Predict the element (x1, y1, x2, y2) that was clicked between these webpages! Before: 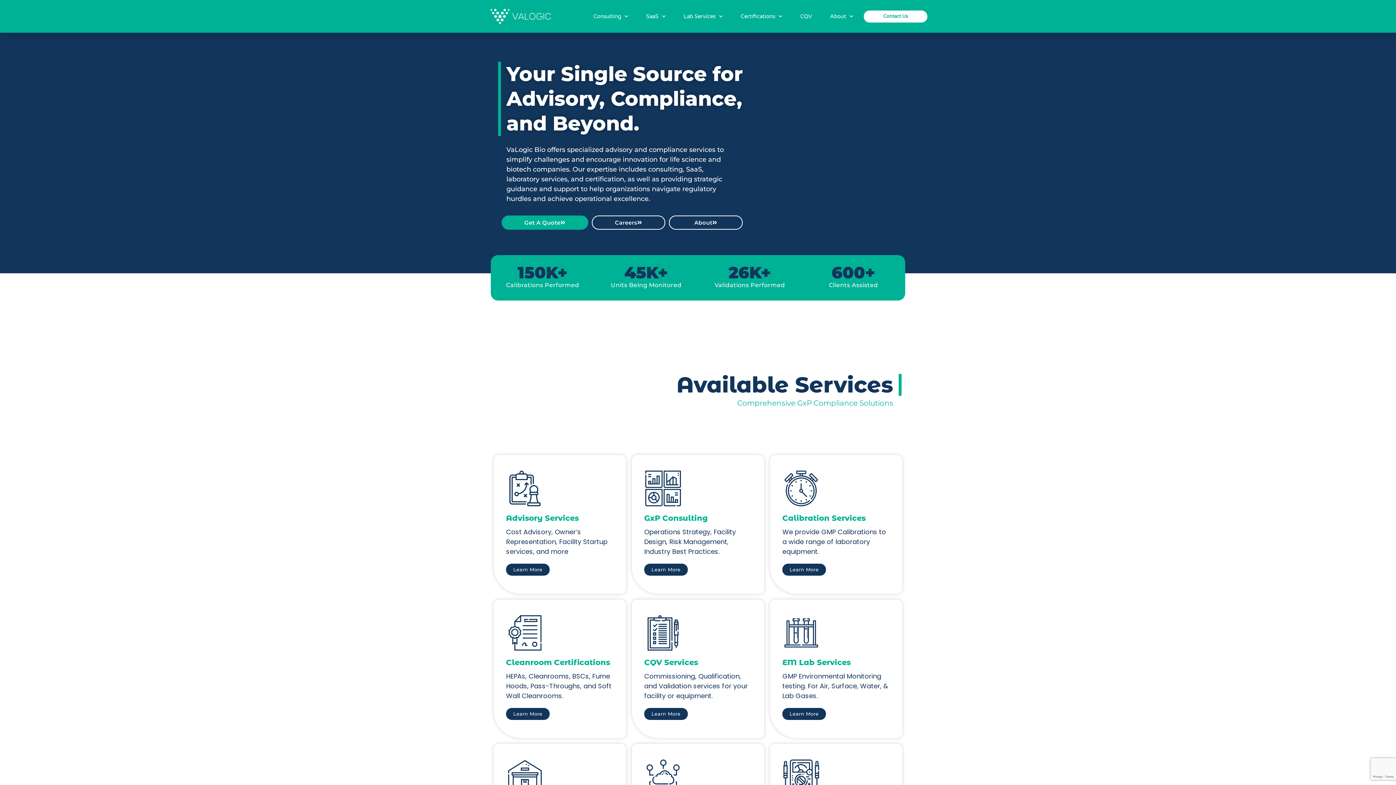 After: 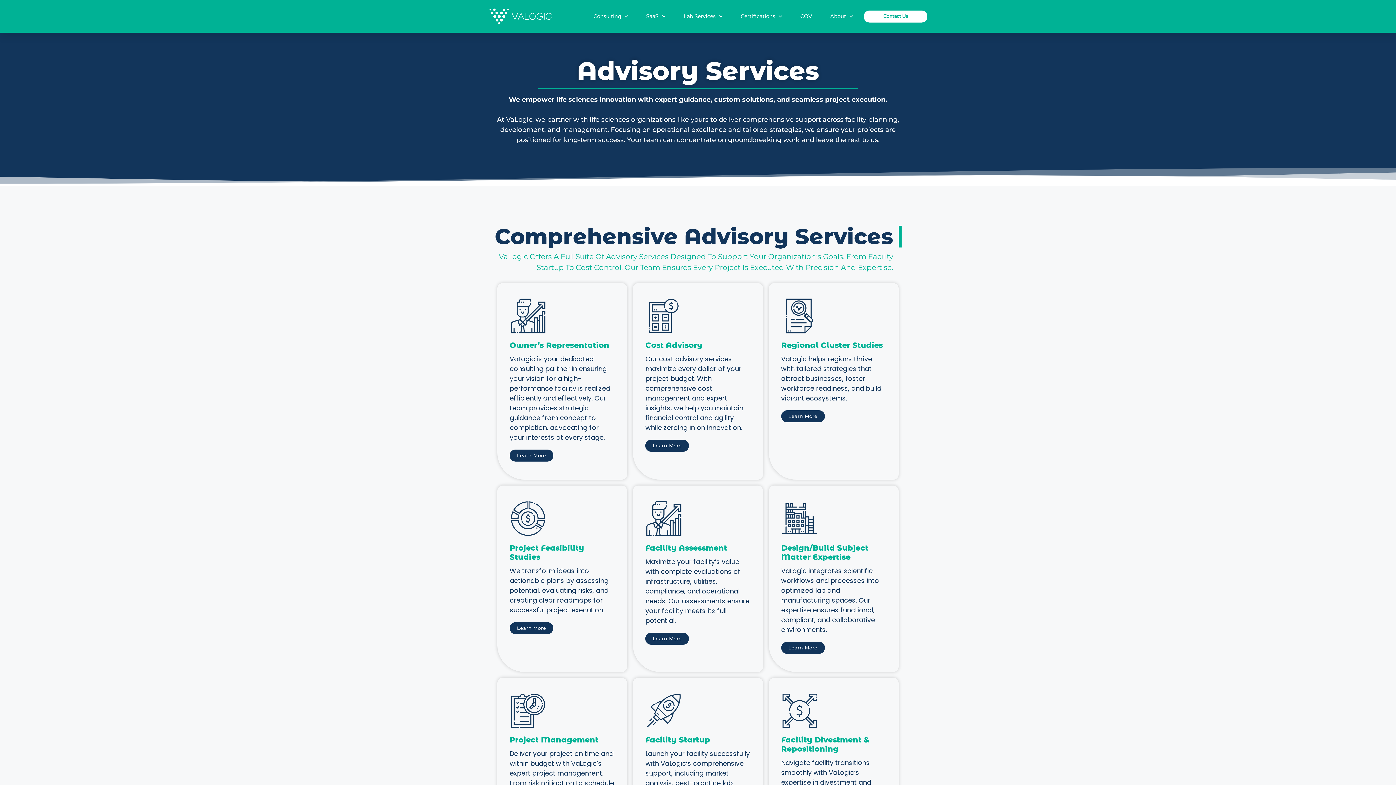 Action: bbox: (506, 501, 543, 509)